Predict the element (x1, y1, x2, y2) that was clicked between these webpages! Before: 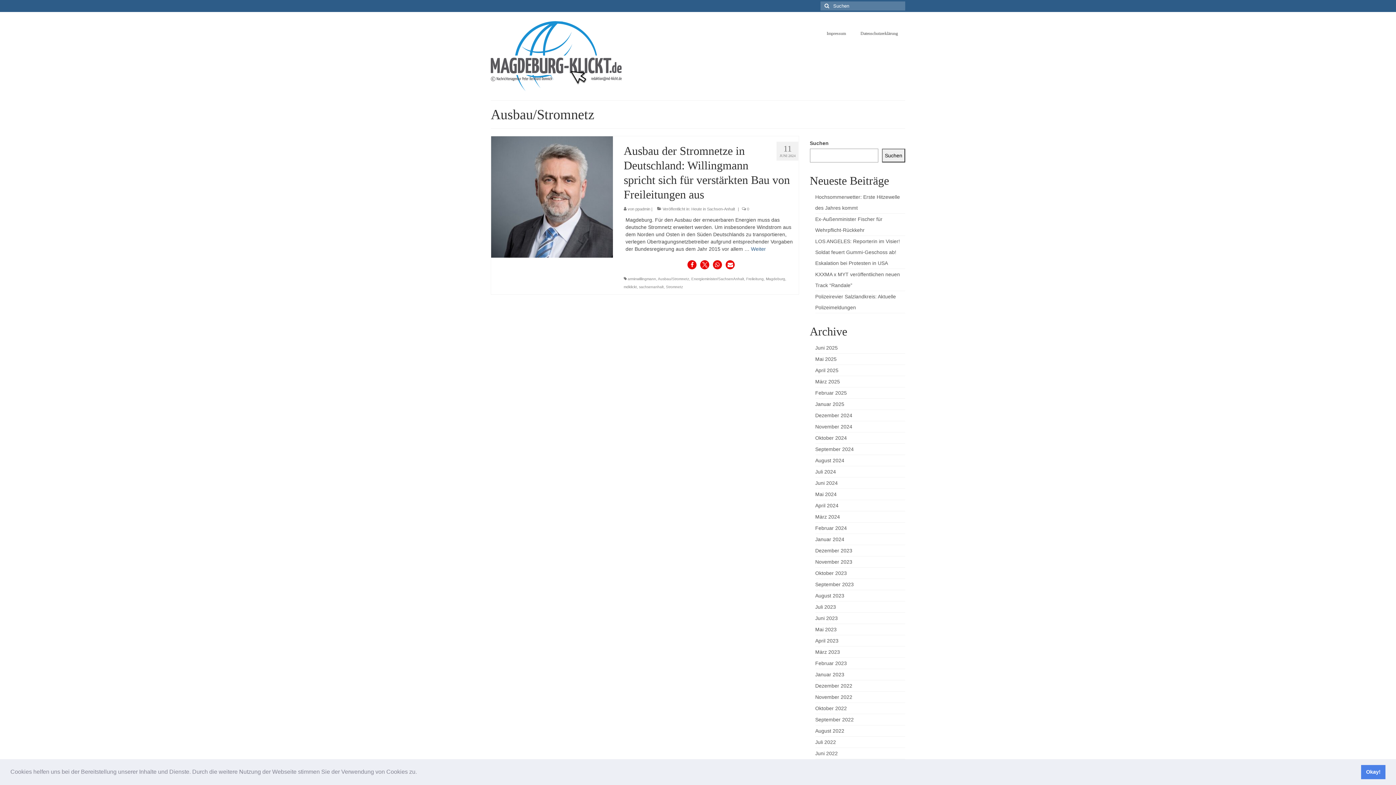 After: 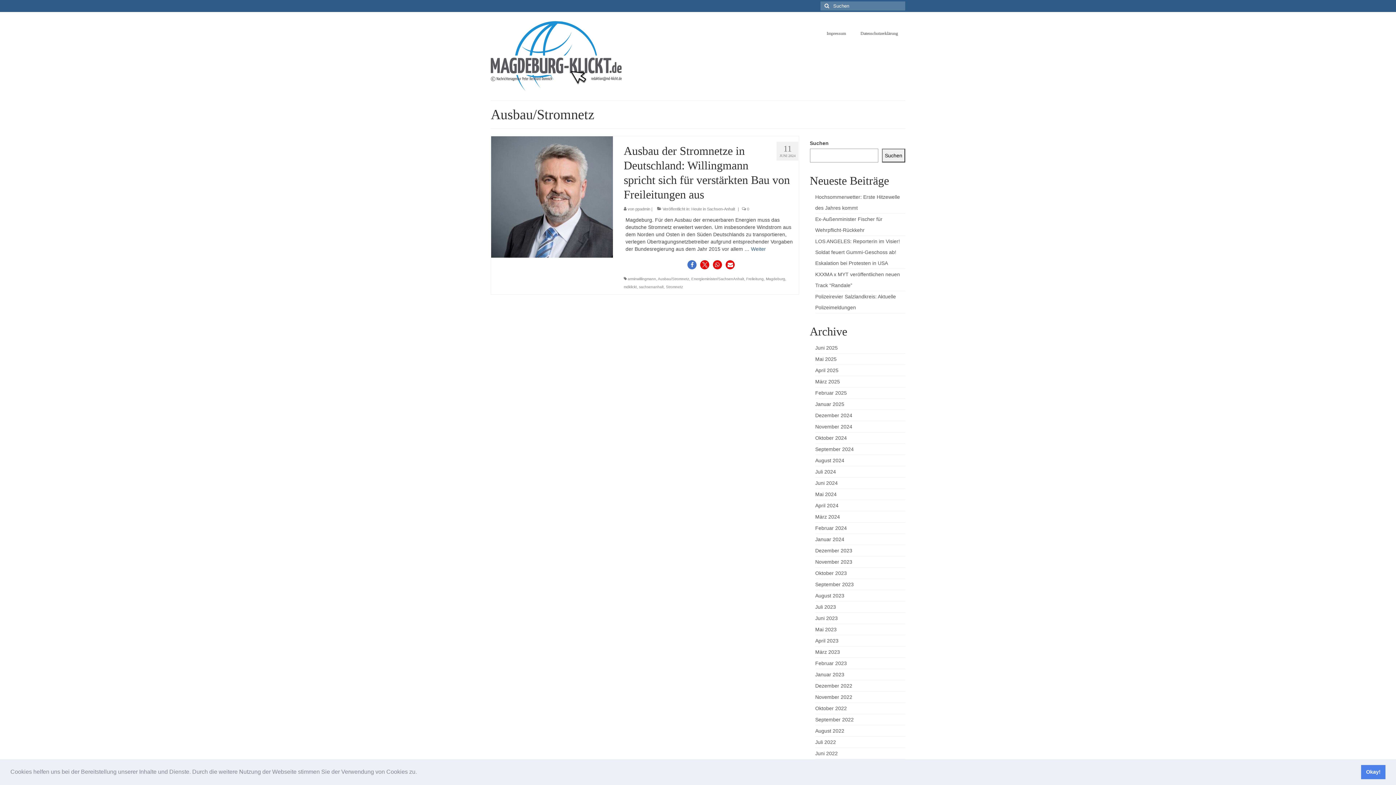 Action: bbox: (687, 260, 696, 269) label: Bei Facebook teilen